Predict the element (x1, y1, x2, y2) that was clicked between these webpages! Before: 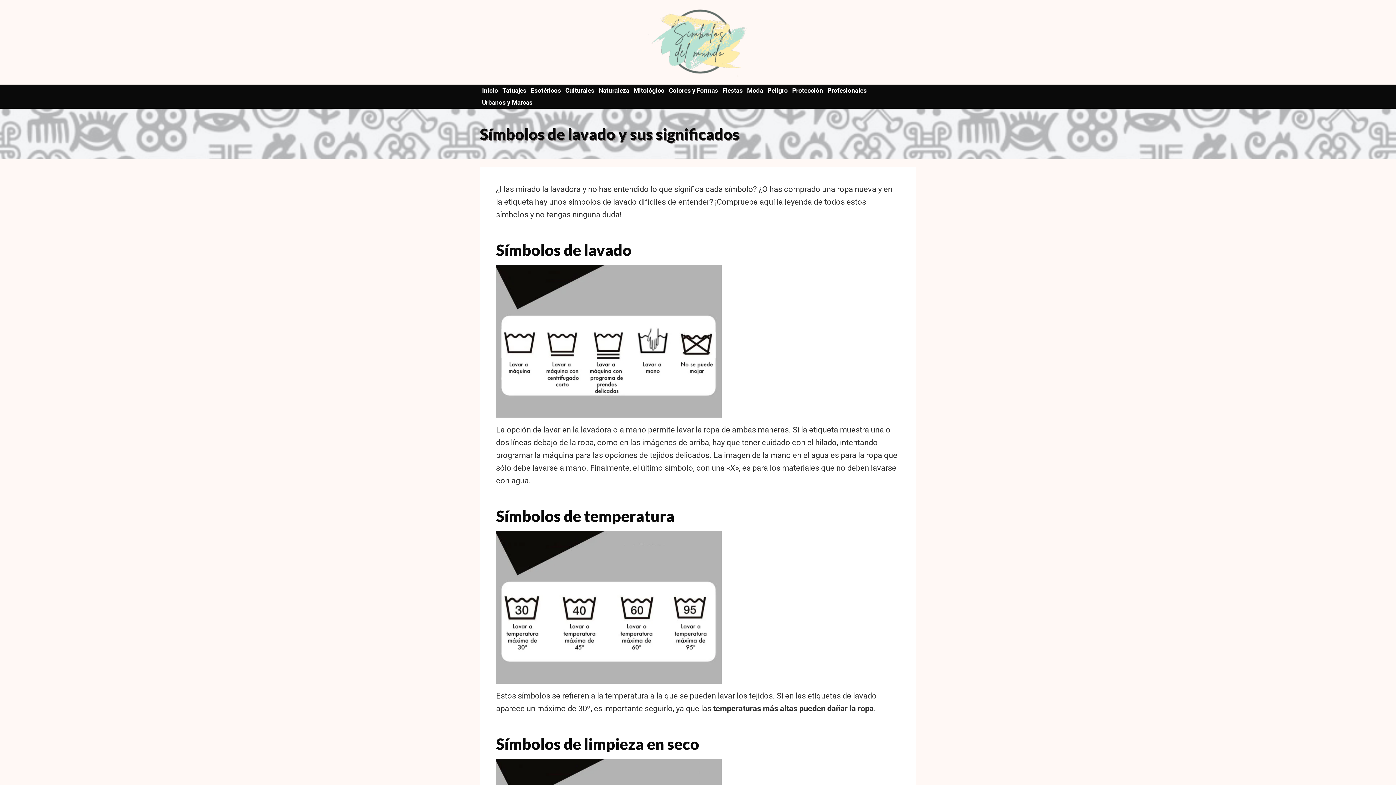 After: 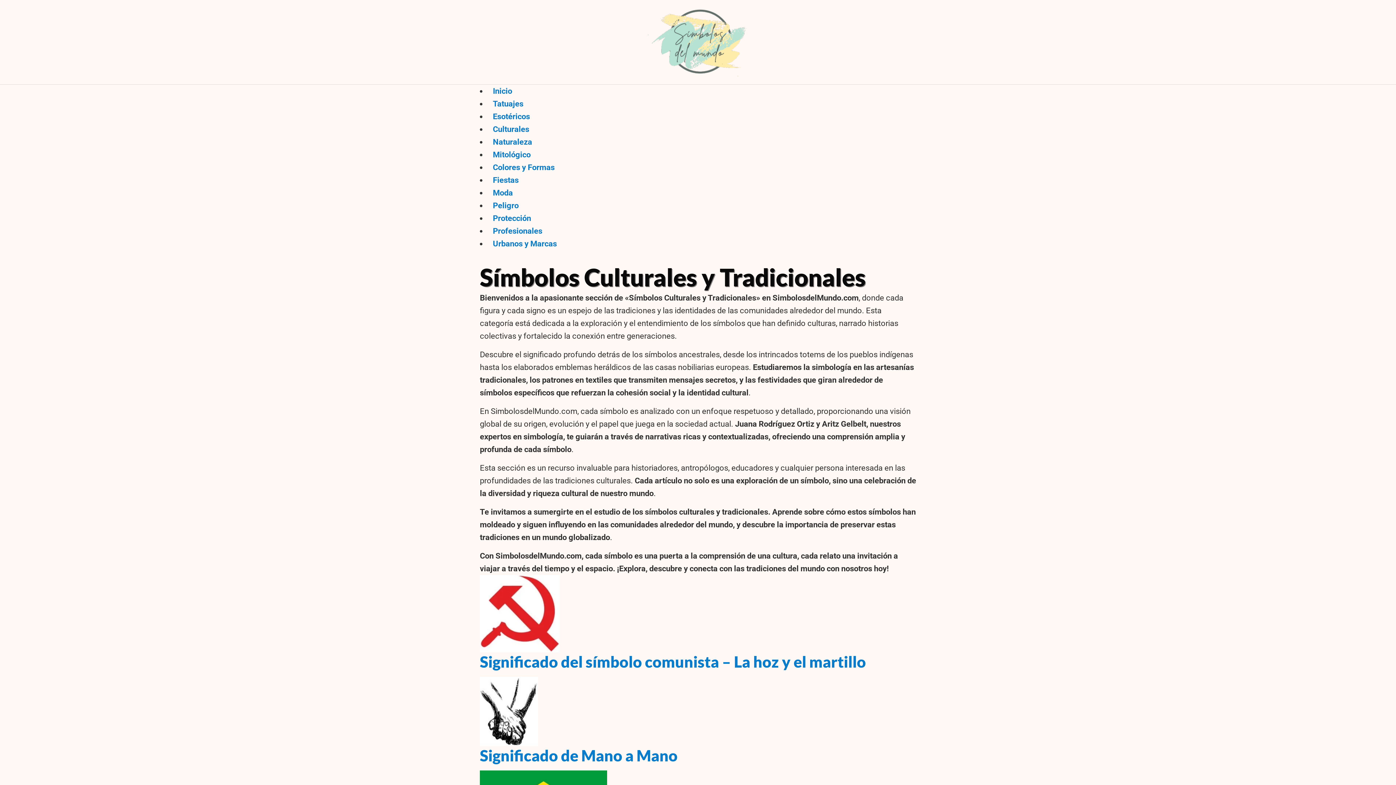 Action: bbox: (563, 84, 596, 96) label: Culturales